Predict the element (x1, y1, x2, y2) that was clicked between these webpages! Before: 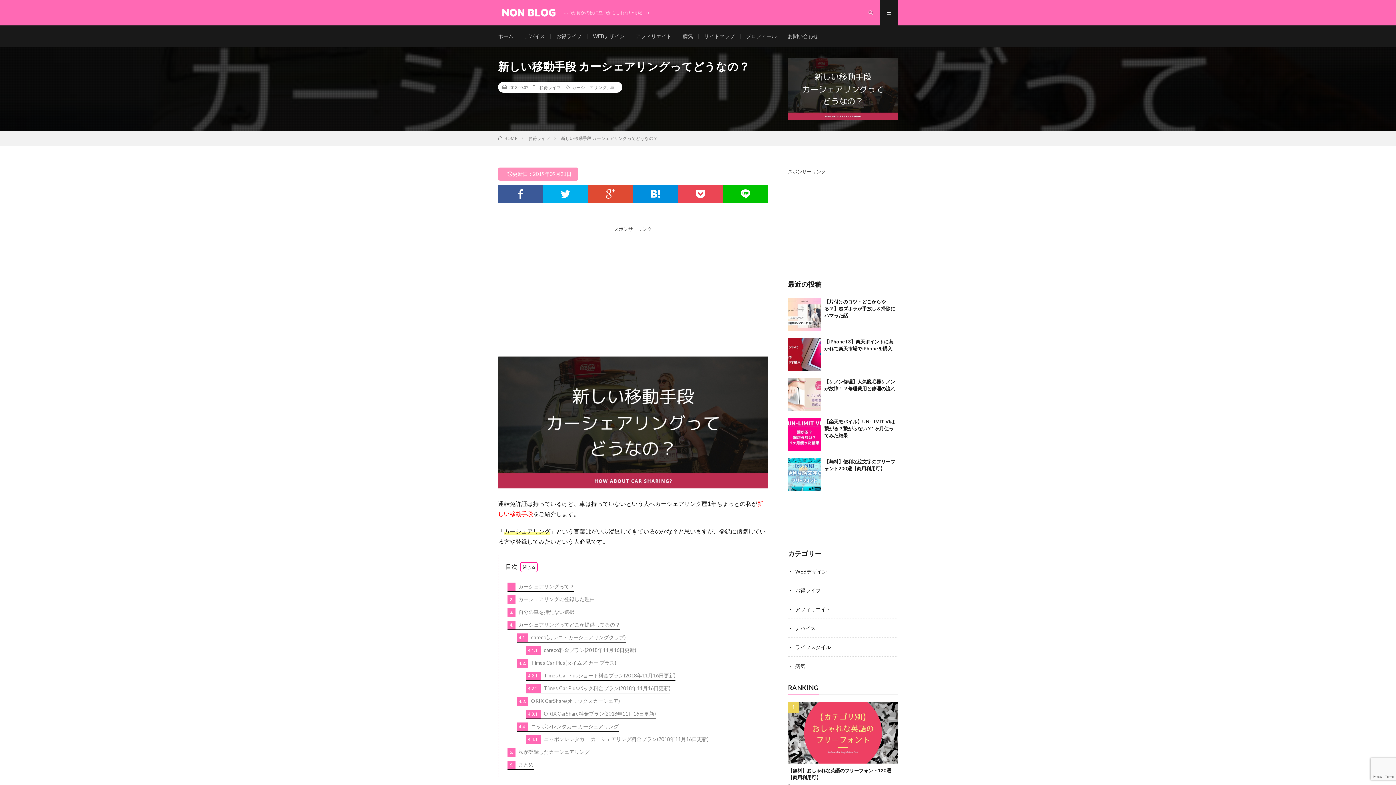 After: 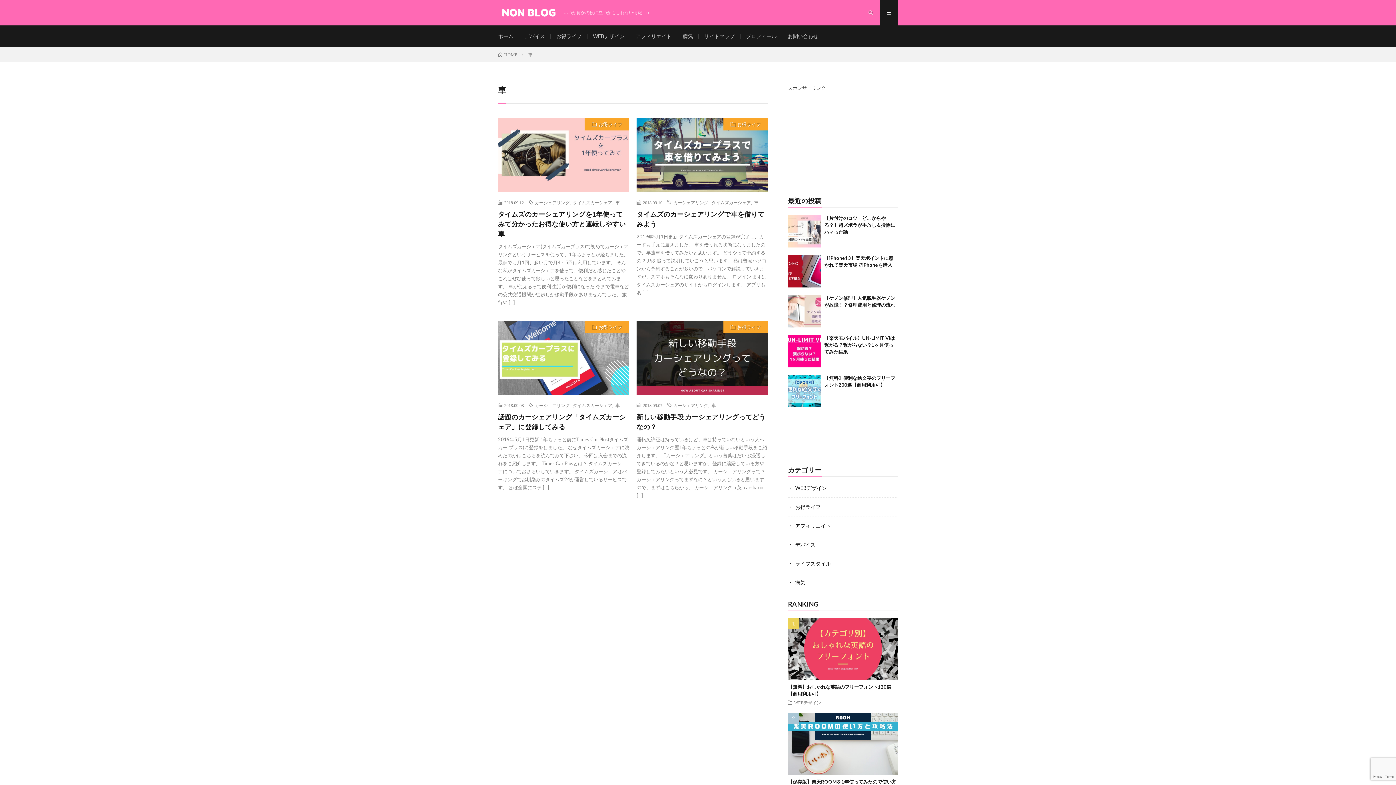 Action: label: 車 bbox: (610, 85, 614, 89)